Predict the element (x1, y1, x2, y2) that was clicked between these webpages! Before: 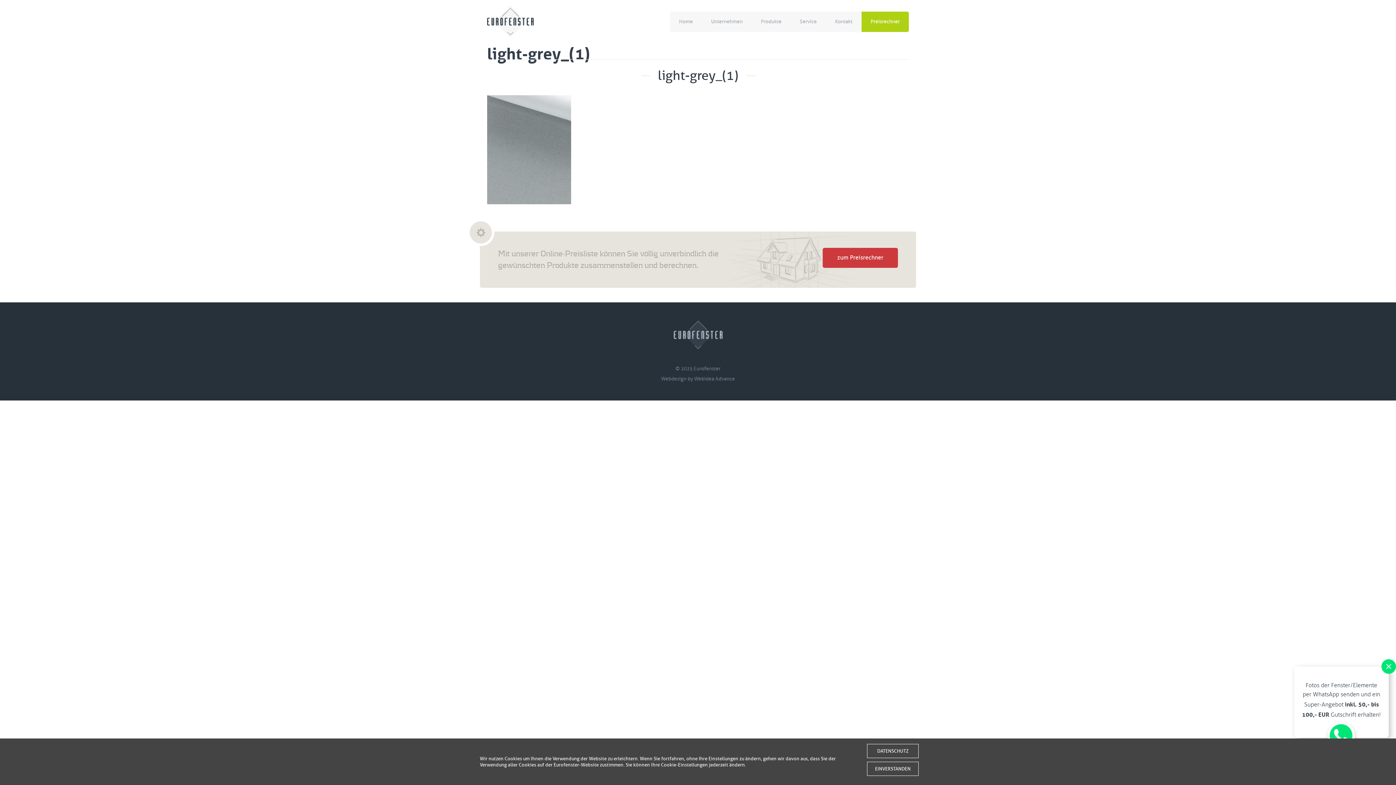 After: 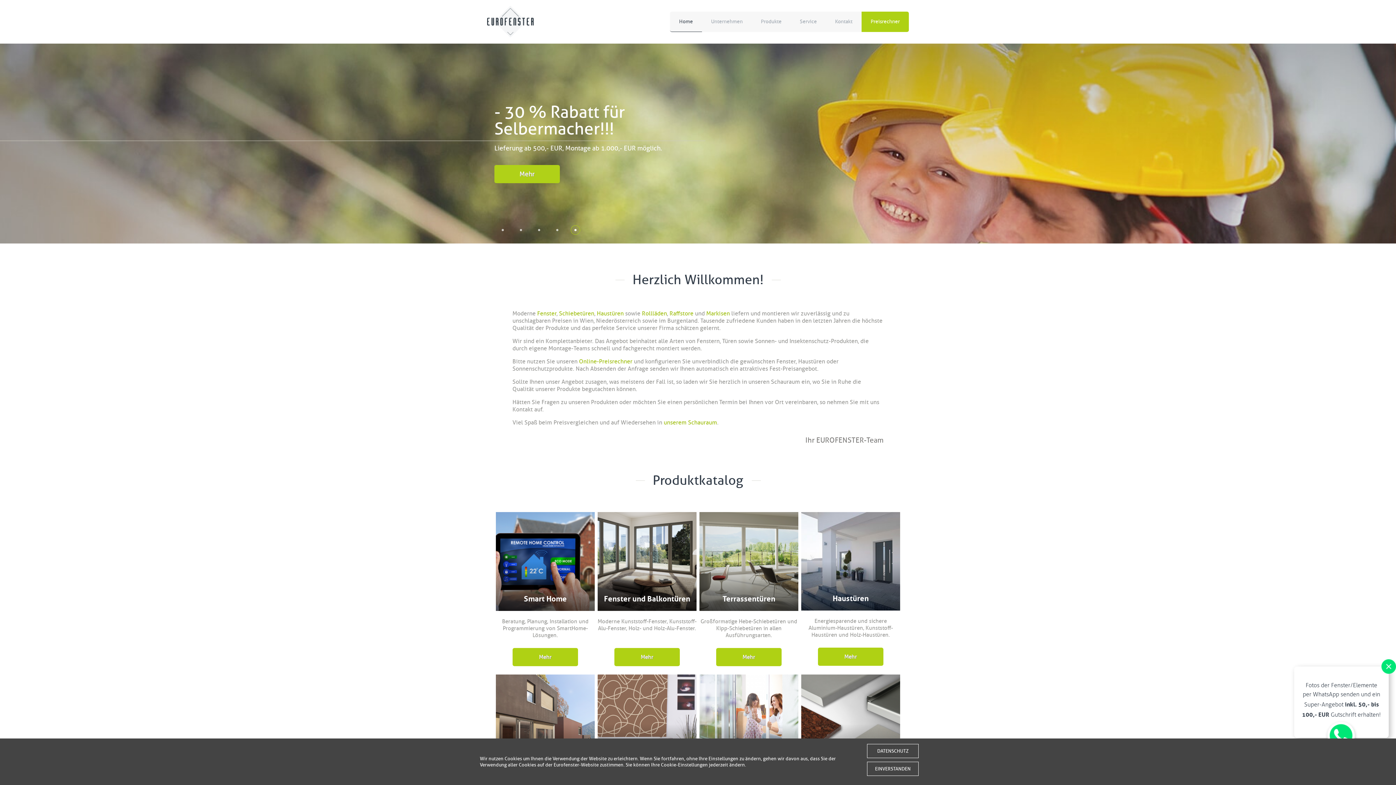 Action: label: Home bbox: (670, 11, 702, 32)